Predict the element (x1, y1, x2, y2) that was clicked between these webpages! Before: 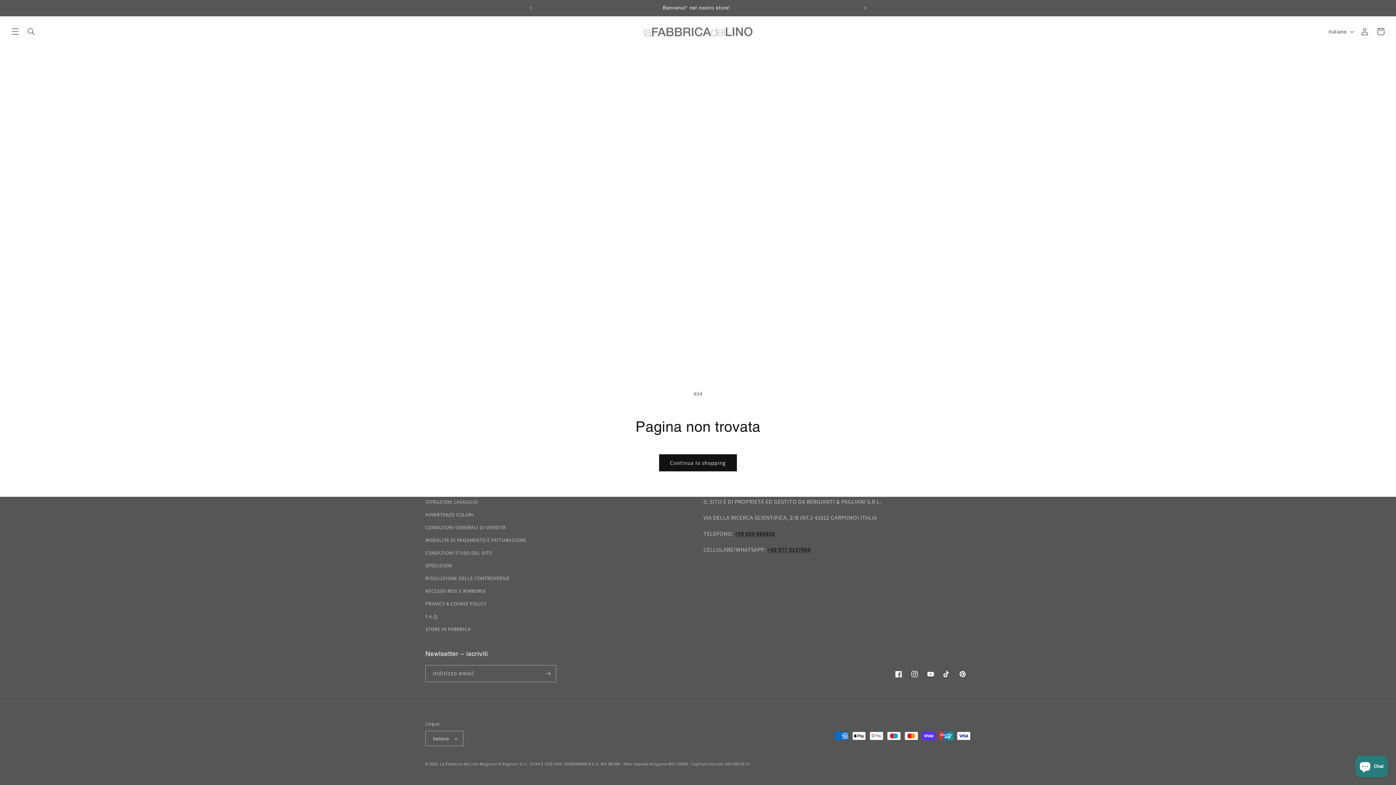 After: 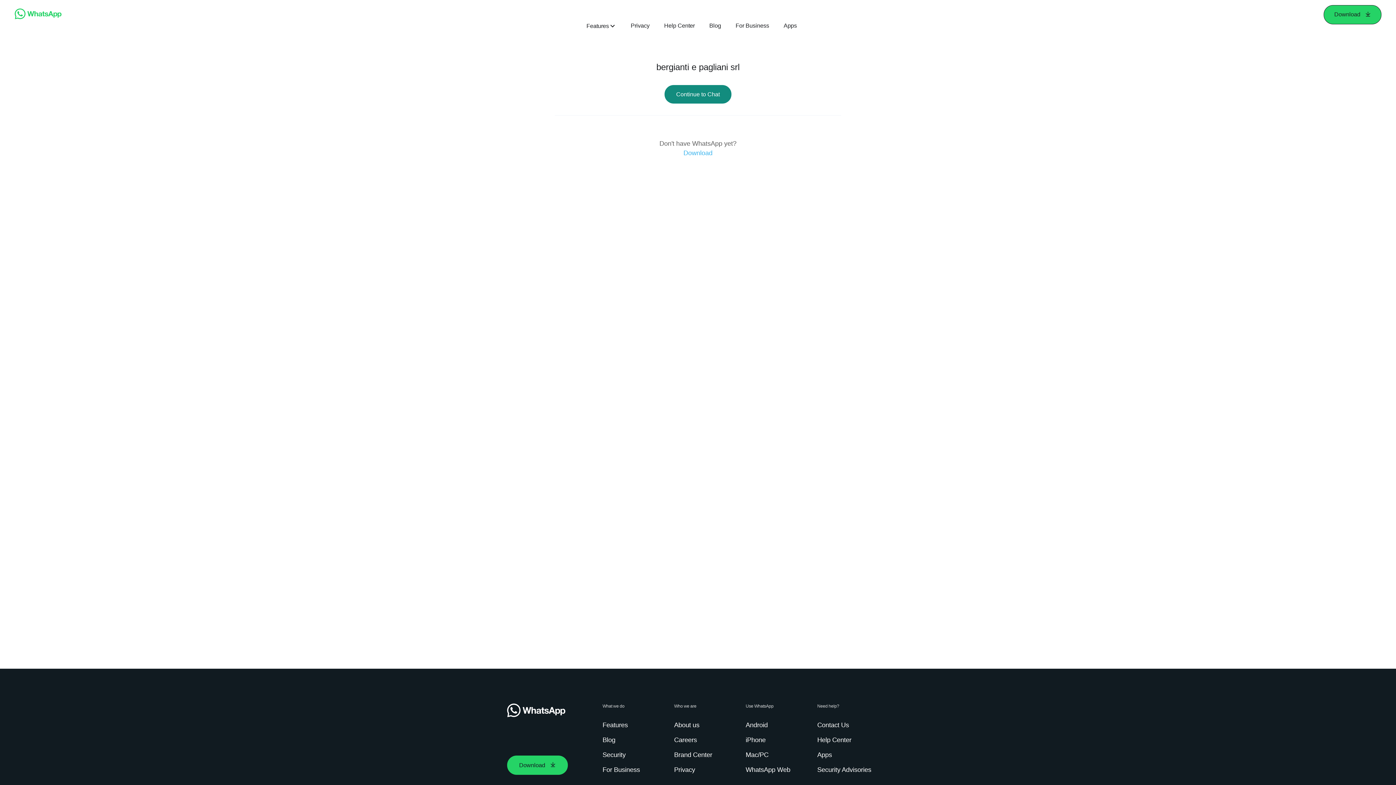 Action: label: +39 377 3137060 bbox: (767, 546, 810, 553)